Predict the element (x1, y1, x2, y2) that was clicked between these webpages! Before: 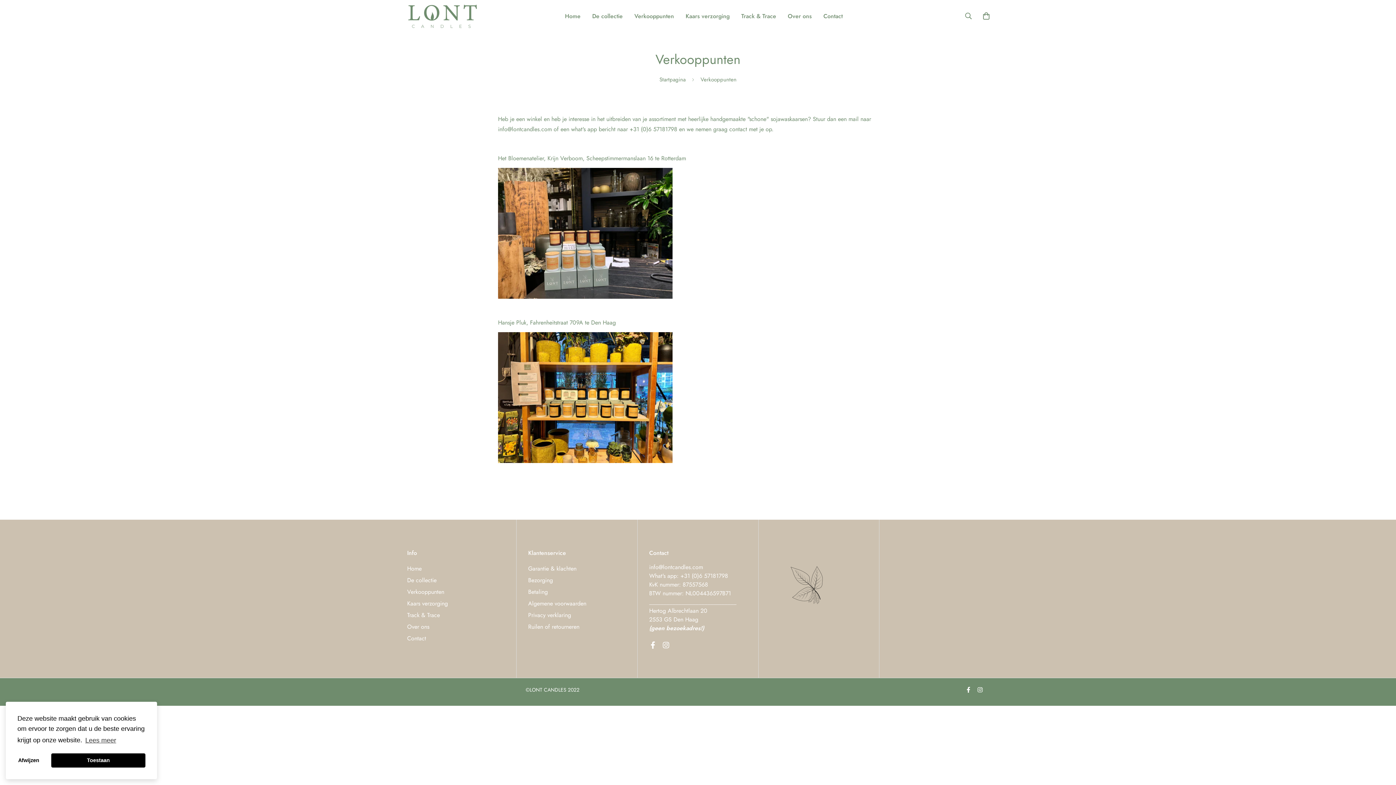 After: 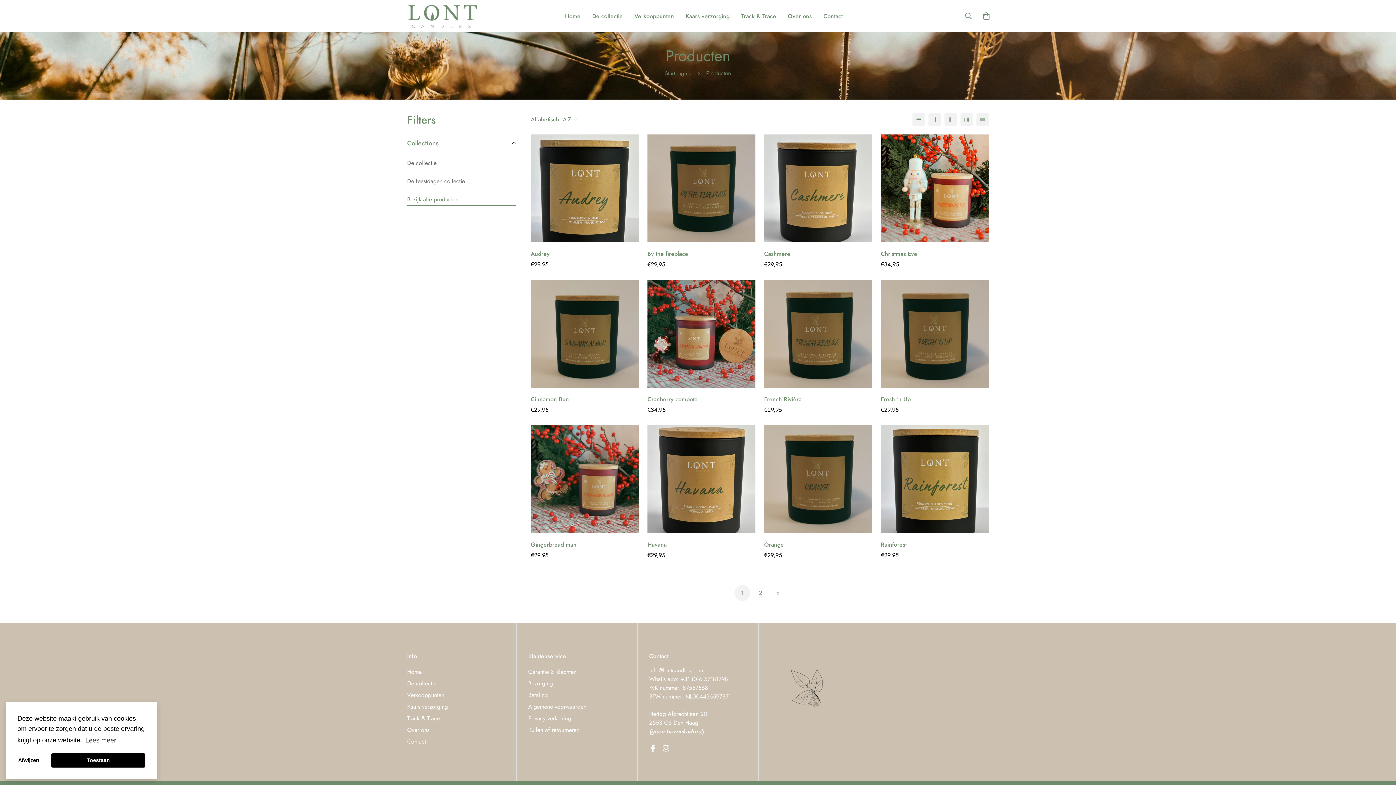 Action: label: De collectie bbox: (407, 576, 436, 585)